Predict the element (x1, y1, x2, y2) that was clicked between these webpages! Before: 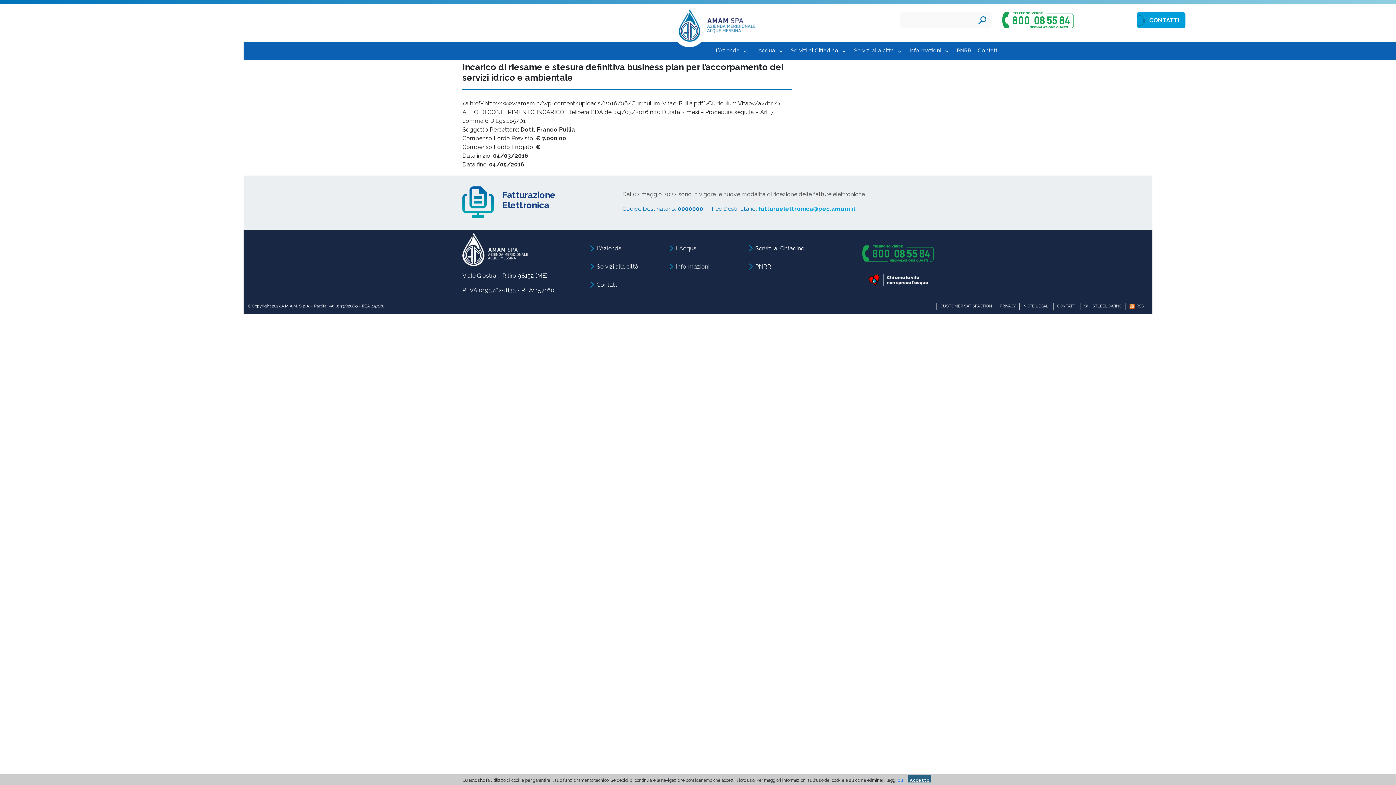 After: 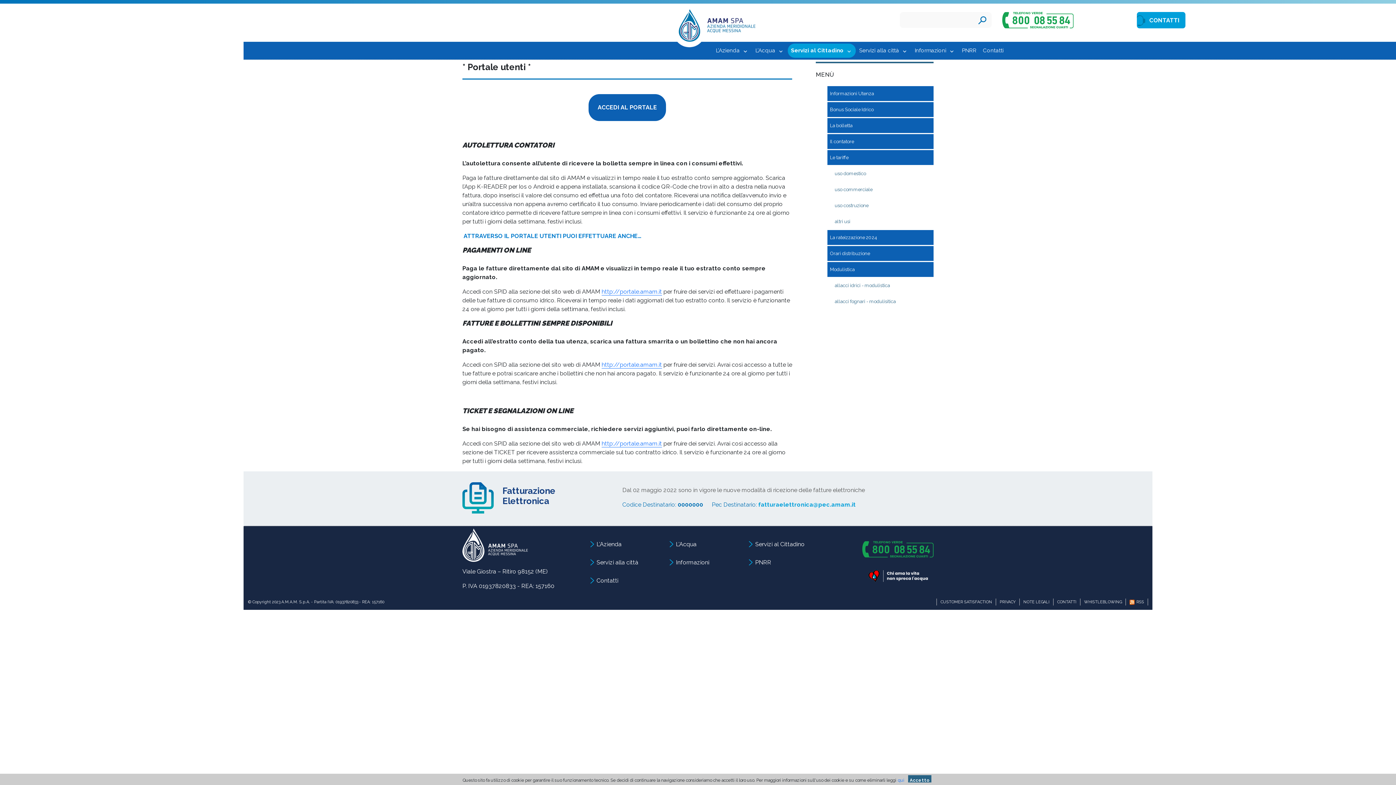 Action: bbox: (755, 244, 804, 251) label: Servizi al Cittadino